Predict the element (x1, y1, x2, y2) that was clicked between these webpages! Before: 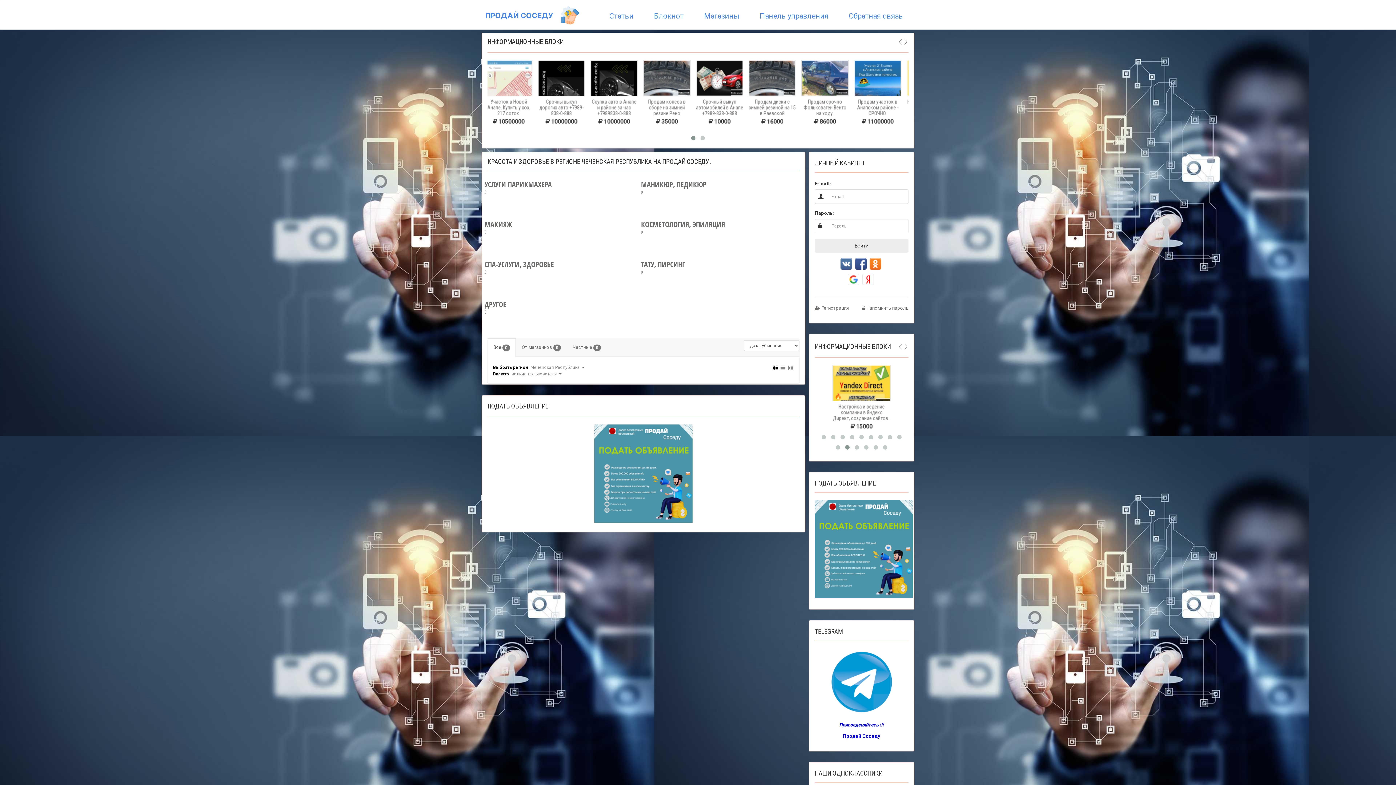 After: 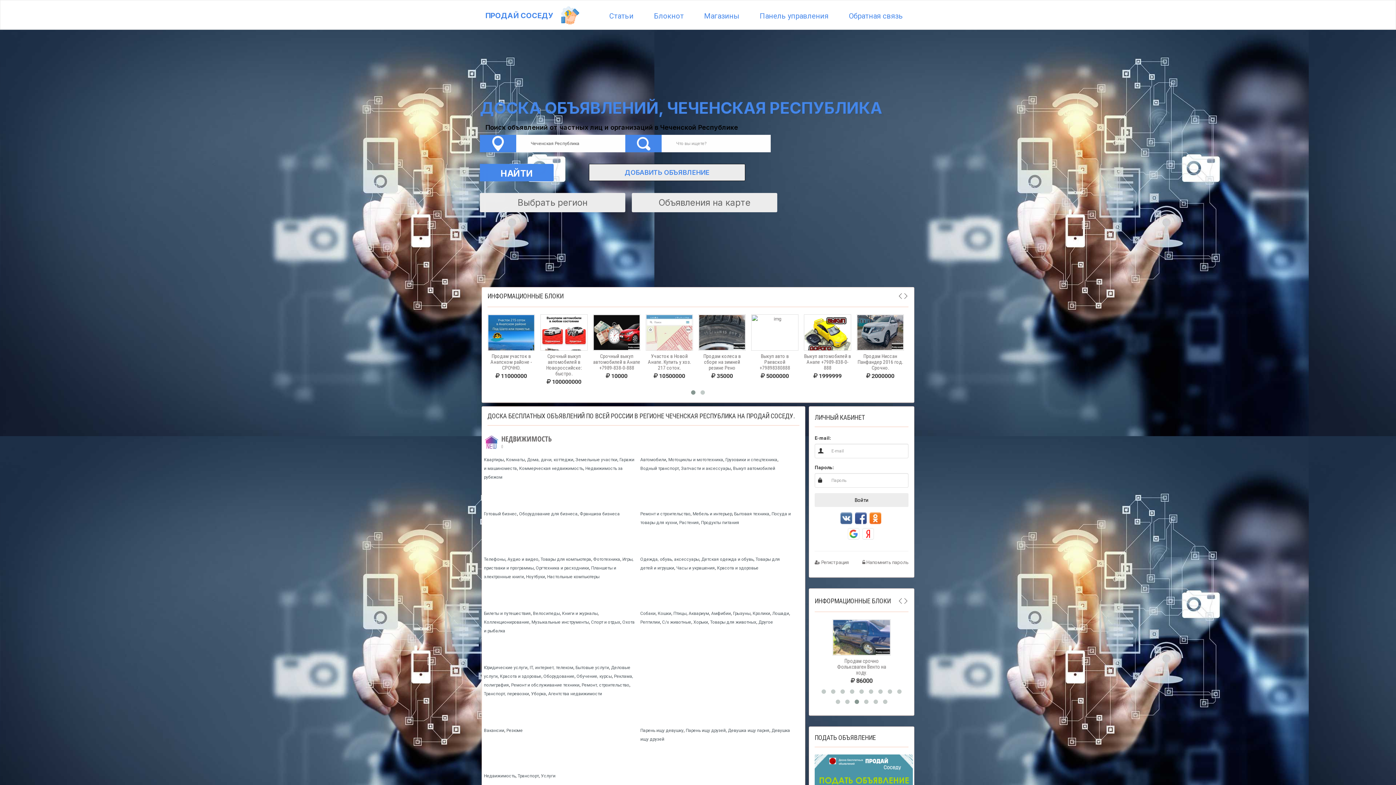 Action: bbox: (480, 7, 589, 28) label: ПРОДАЙ СОСЕДУ